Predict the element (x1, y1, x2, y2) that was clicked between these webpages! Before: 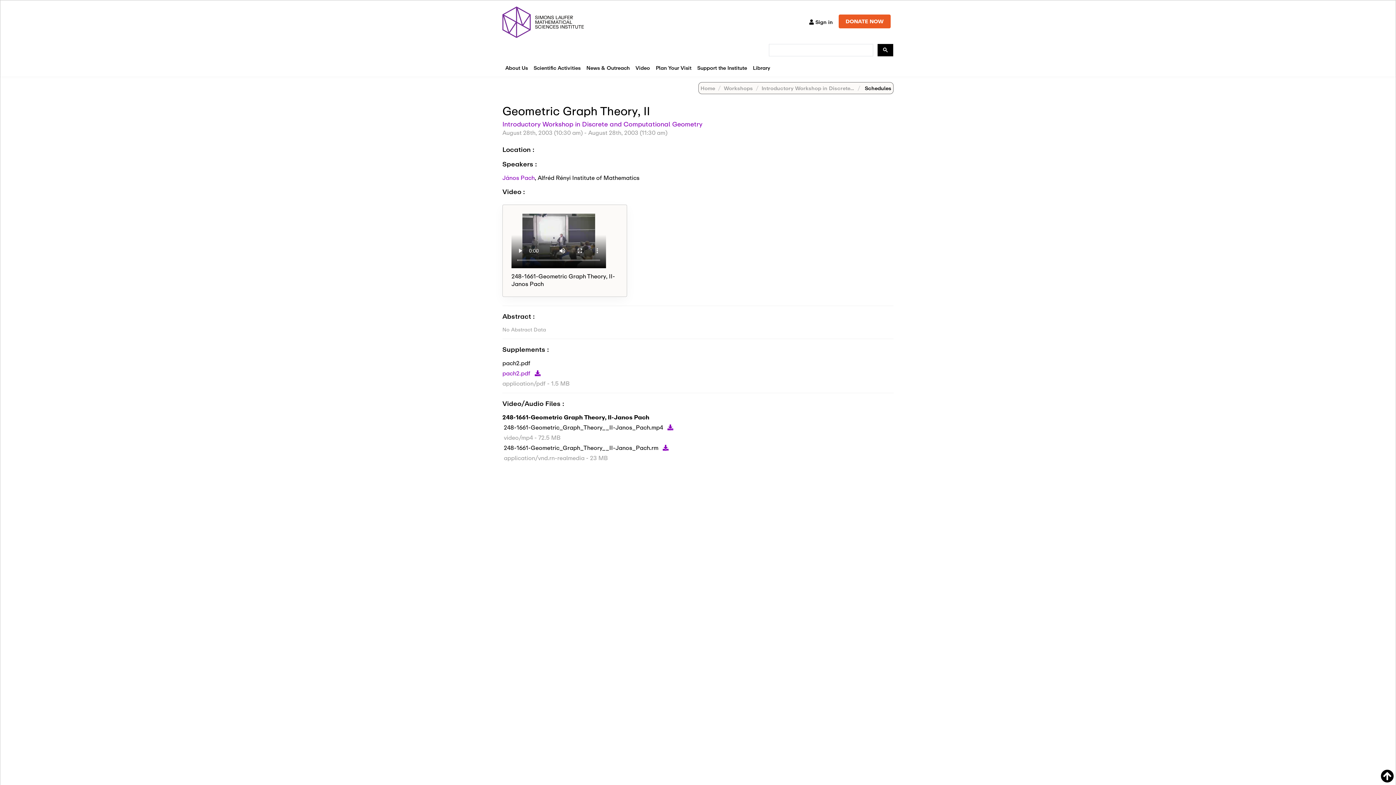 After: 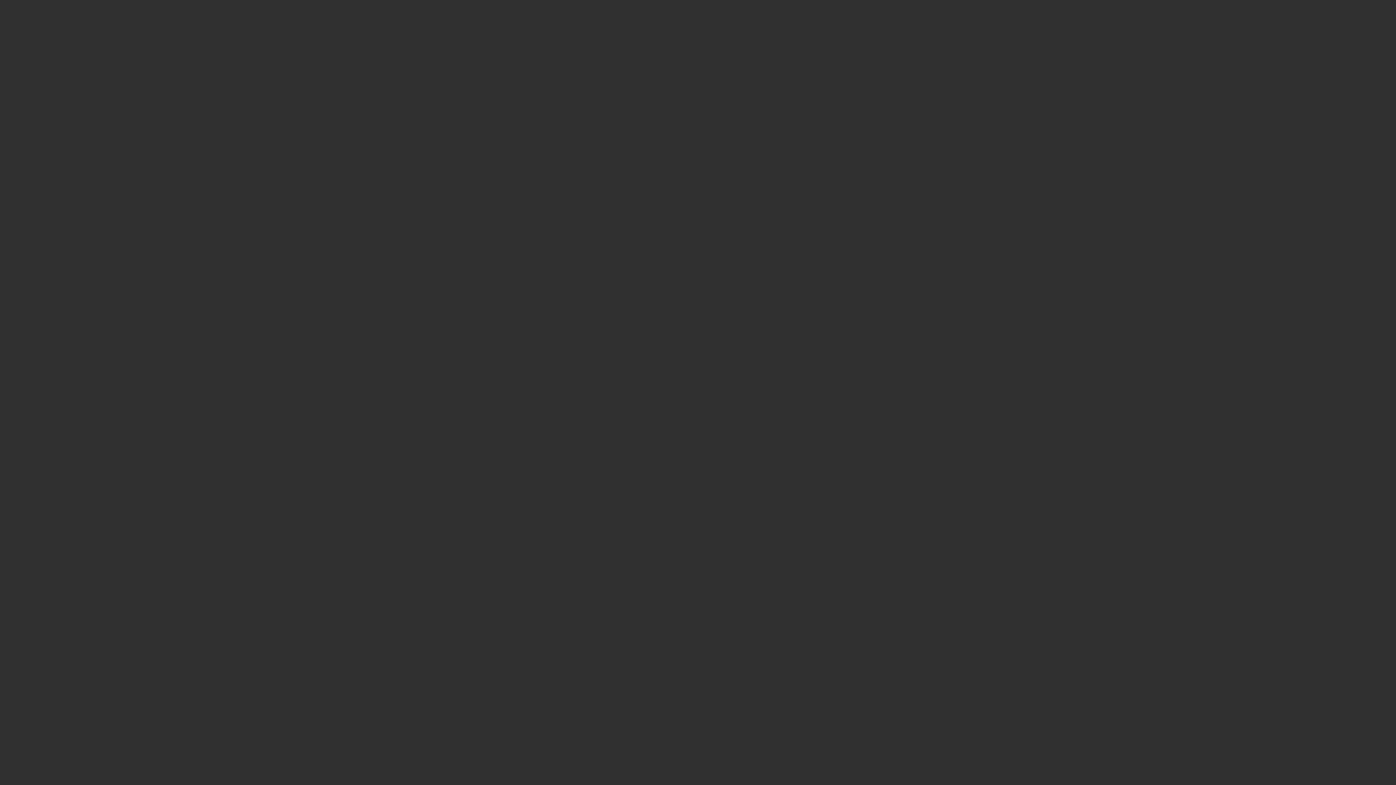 Action: bbox: (502, 369, 532, 377) label: pach2.pdf 